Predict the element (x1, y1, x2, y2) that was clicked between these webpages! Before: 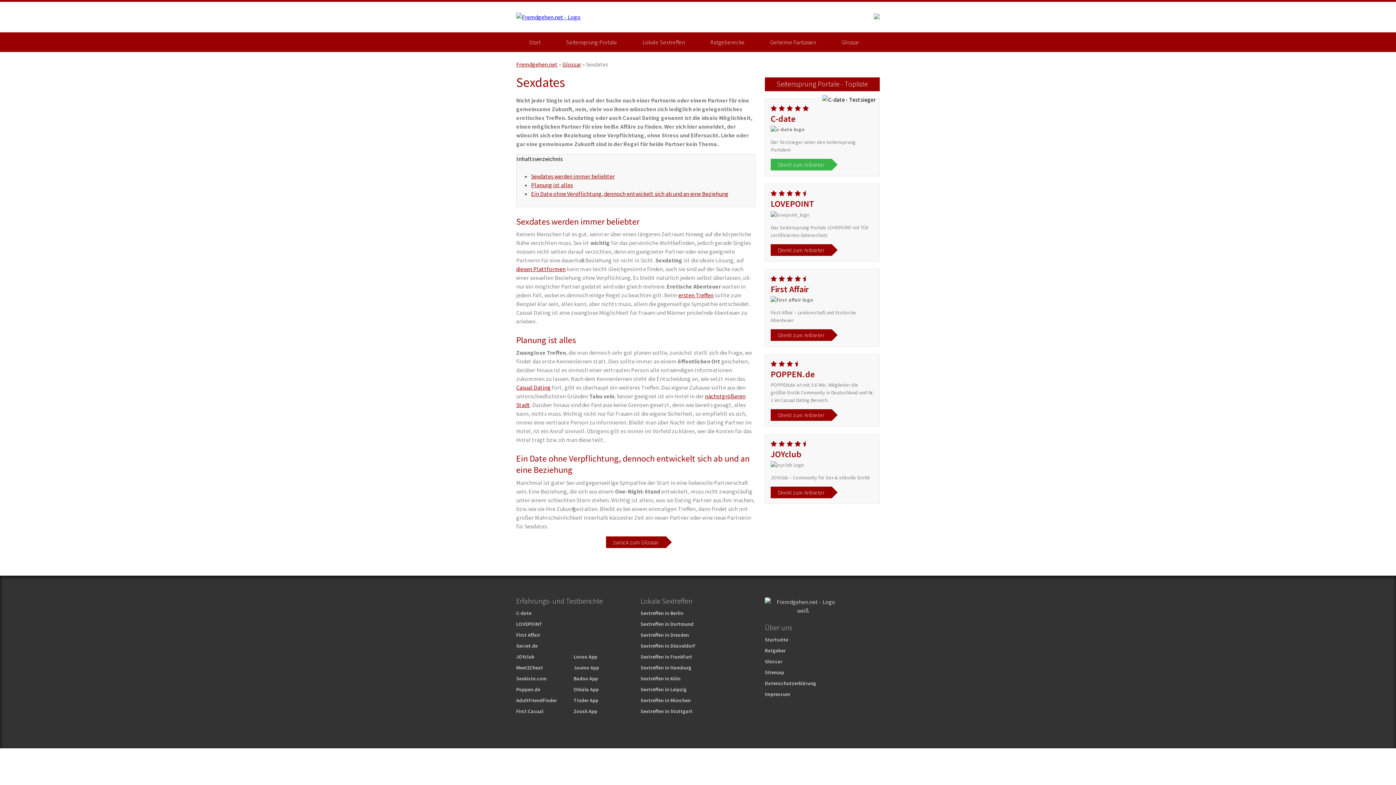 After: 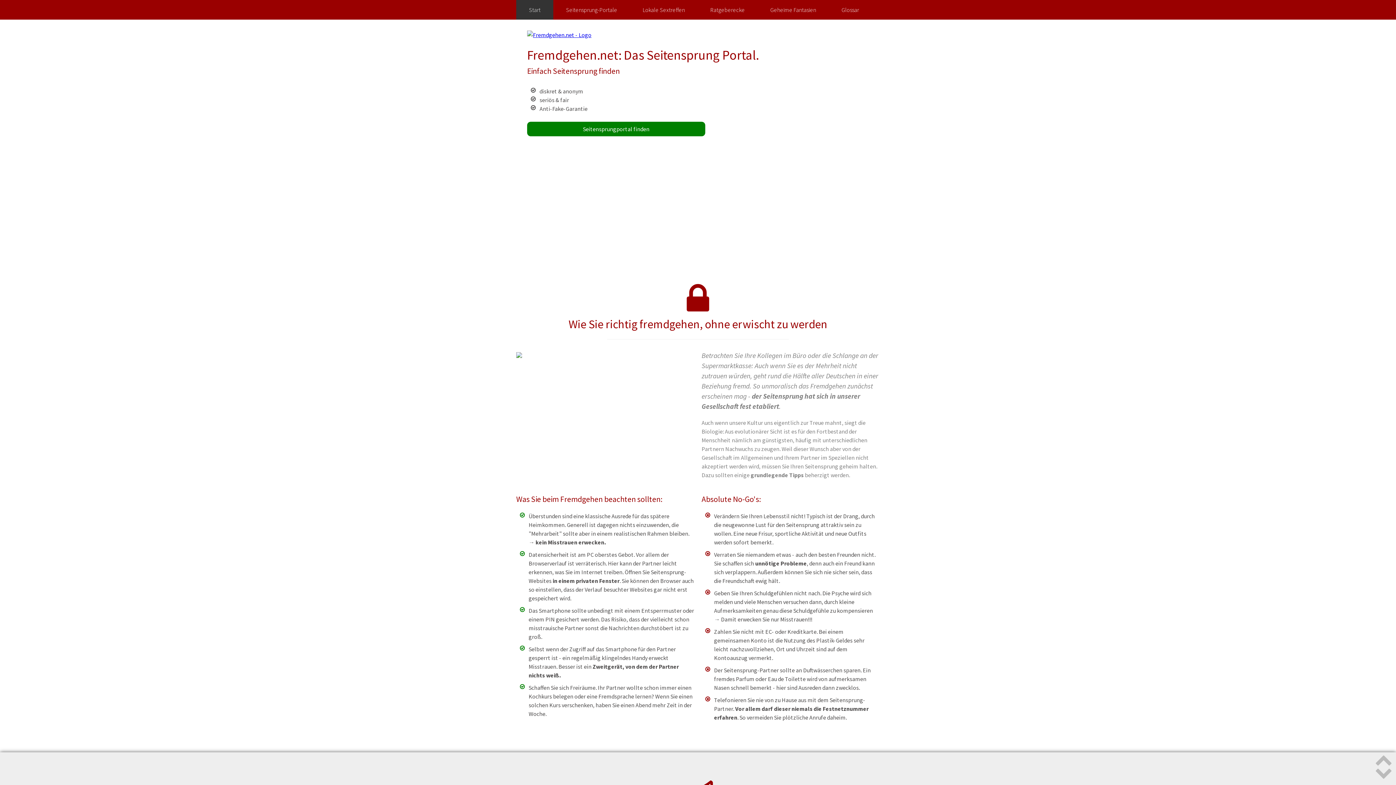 Action: bbox: (516, 32, 553, 52) label: Start